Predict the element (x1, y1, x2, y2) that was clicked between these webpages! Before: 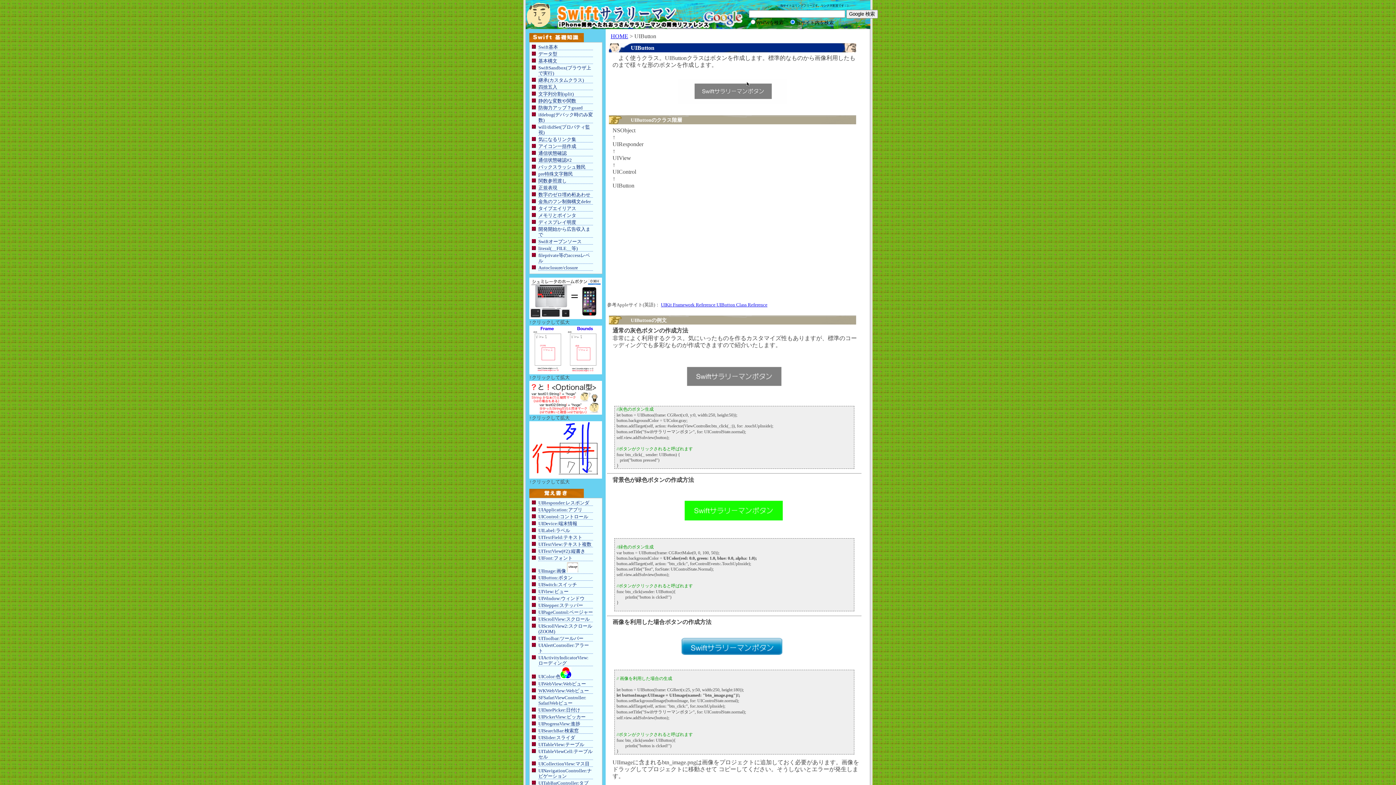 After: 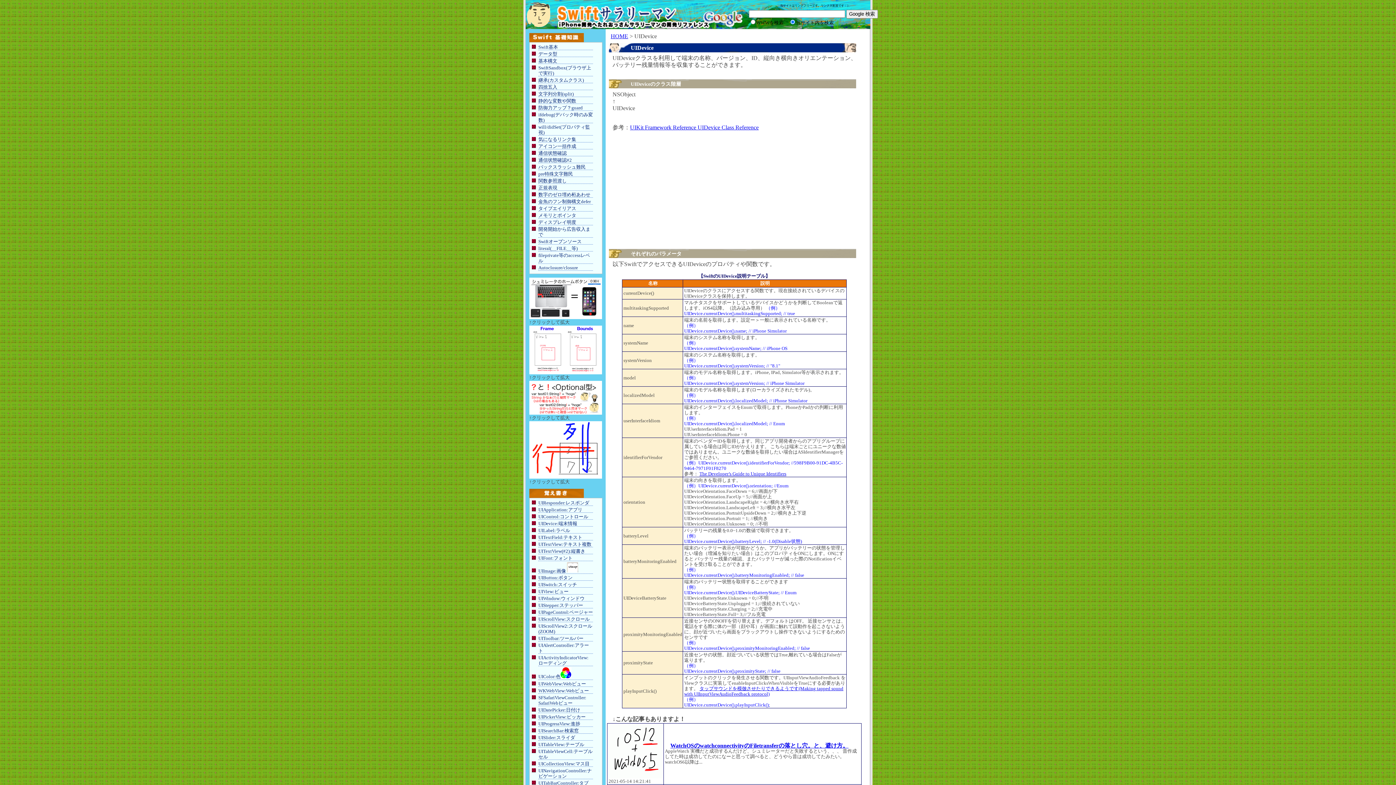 Action: bbox: (538, 521, 593, 526) label: UIDevice:端末情報